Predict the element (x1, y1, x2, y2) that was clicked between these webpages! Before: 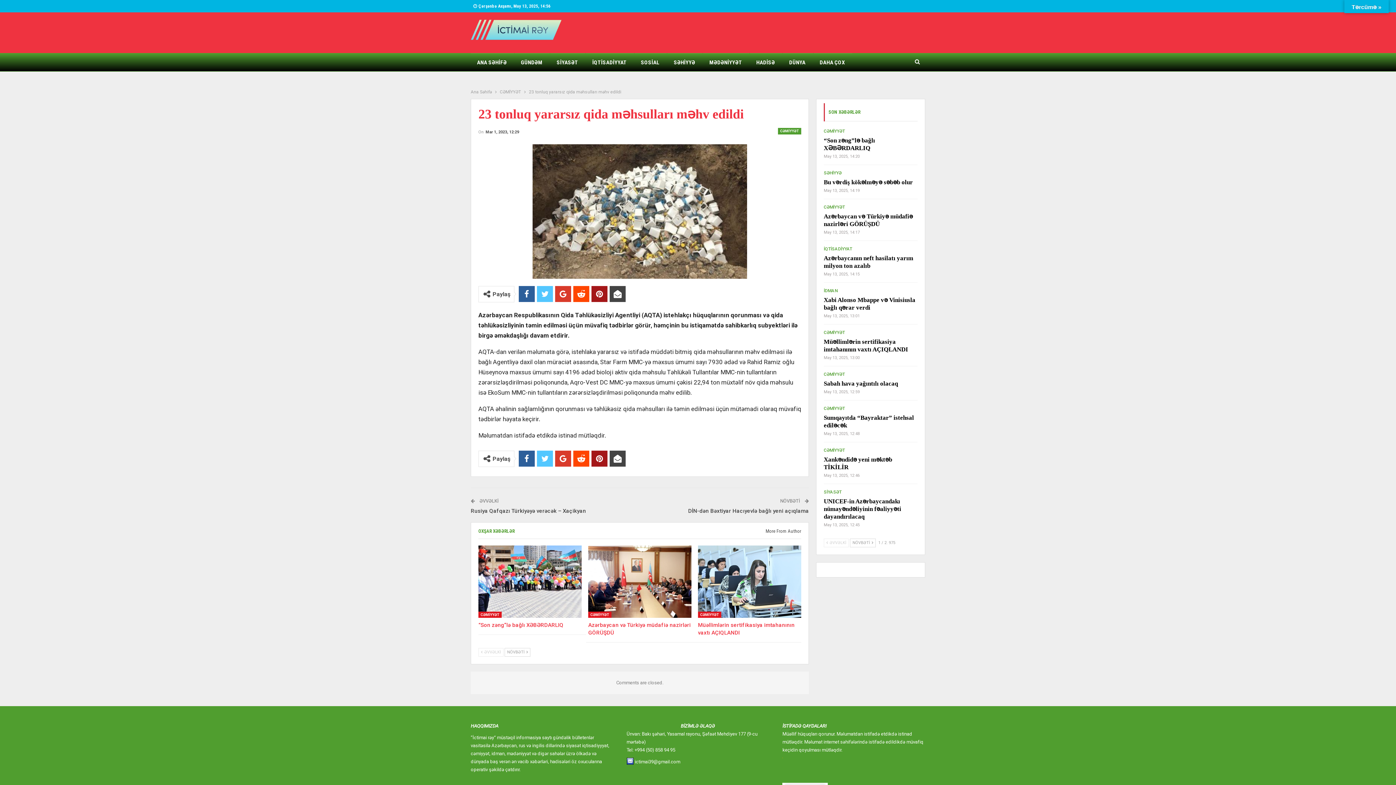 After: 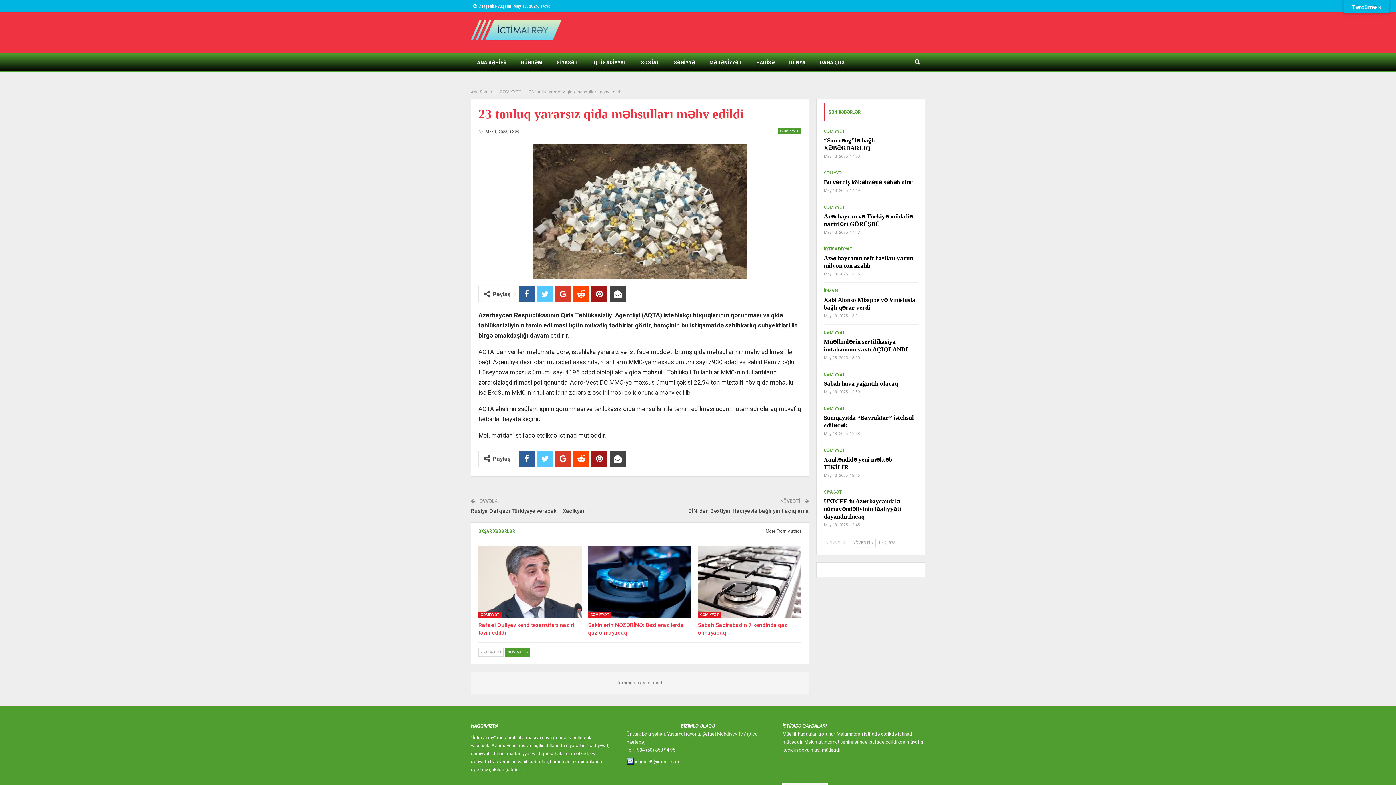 Action: label: NÖVBƏTİ  bbox: (504, 648, 530, 656)